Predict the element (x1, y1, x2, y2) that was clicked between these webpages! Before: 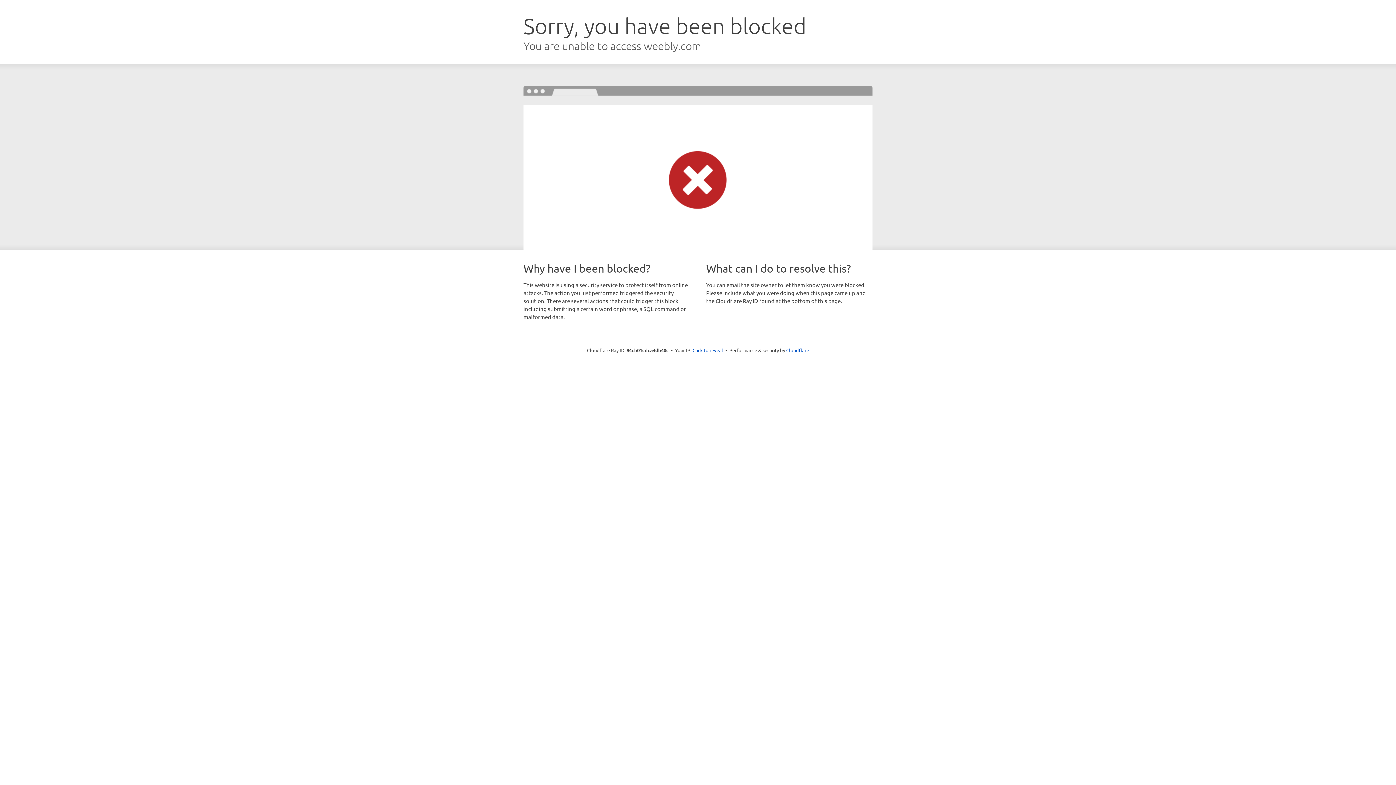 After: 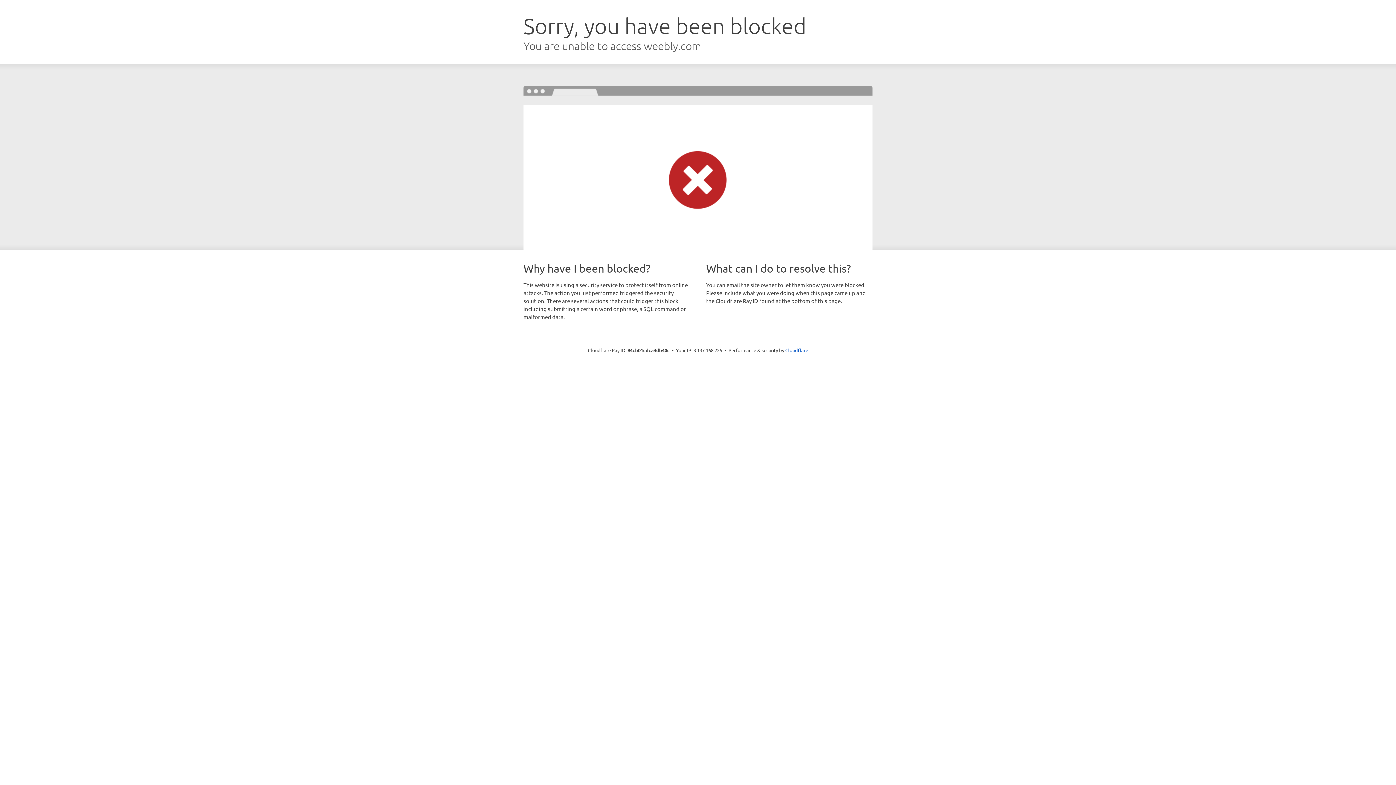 Action: bbox: (692, 346, 723, 353) label: Click to reveal